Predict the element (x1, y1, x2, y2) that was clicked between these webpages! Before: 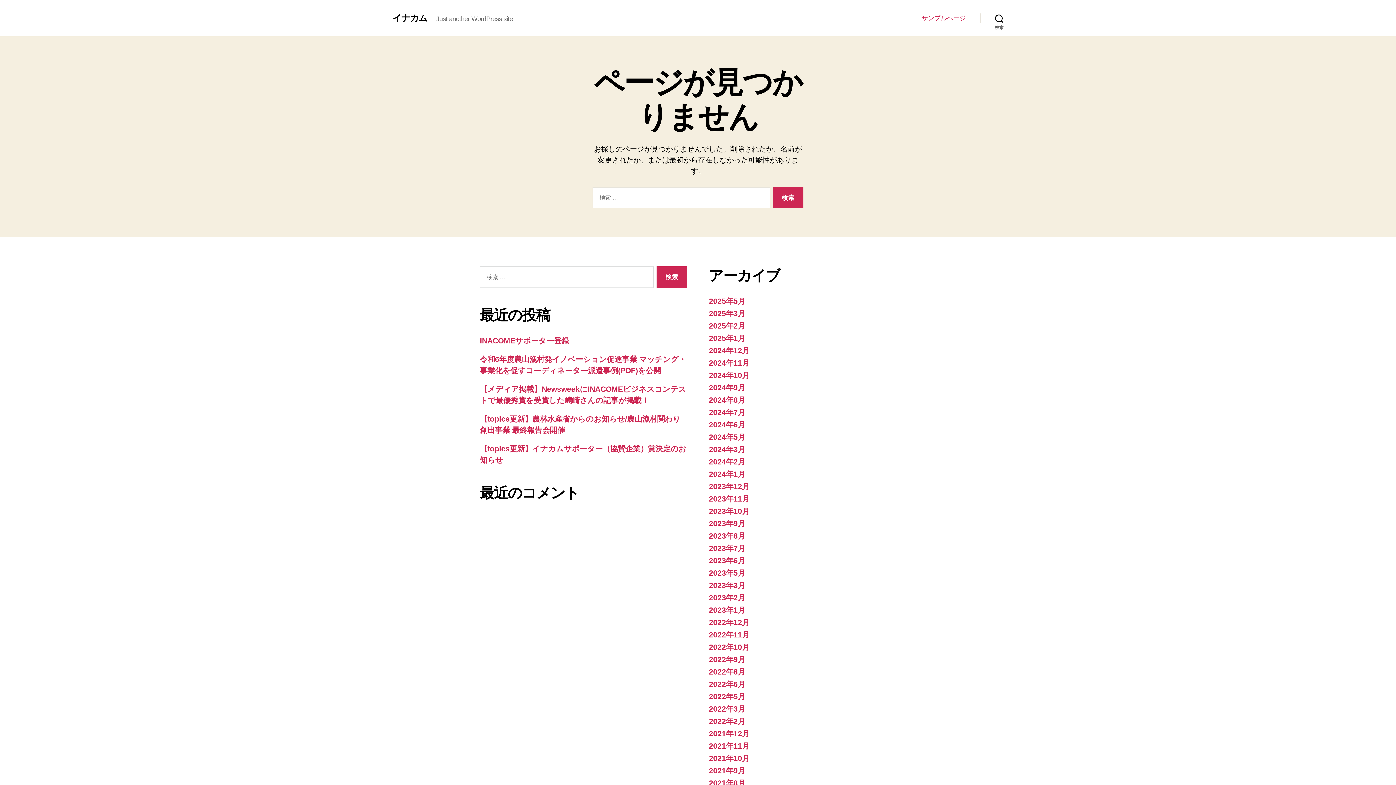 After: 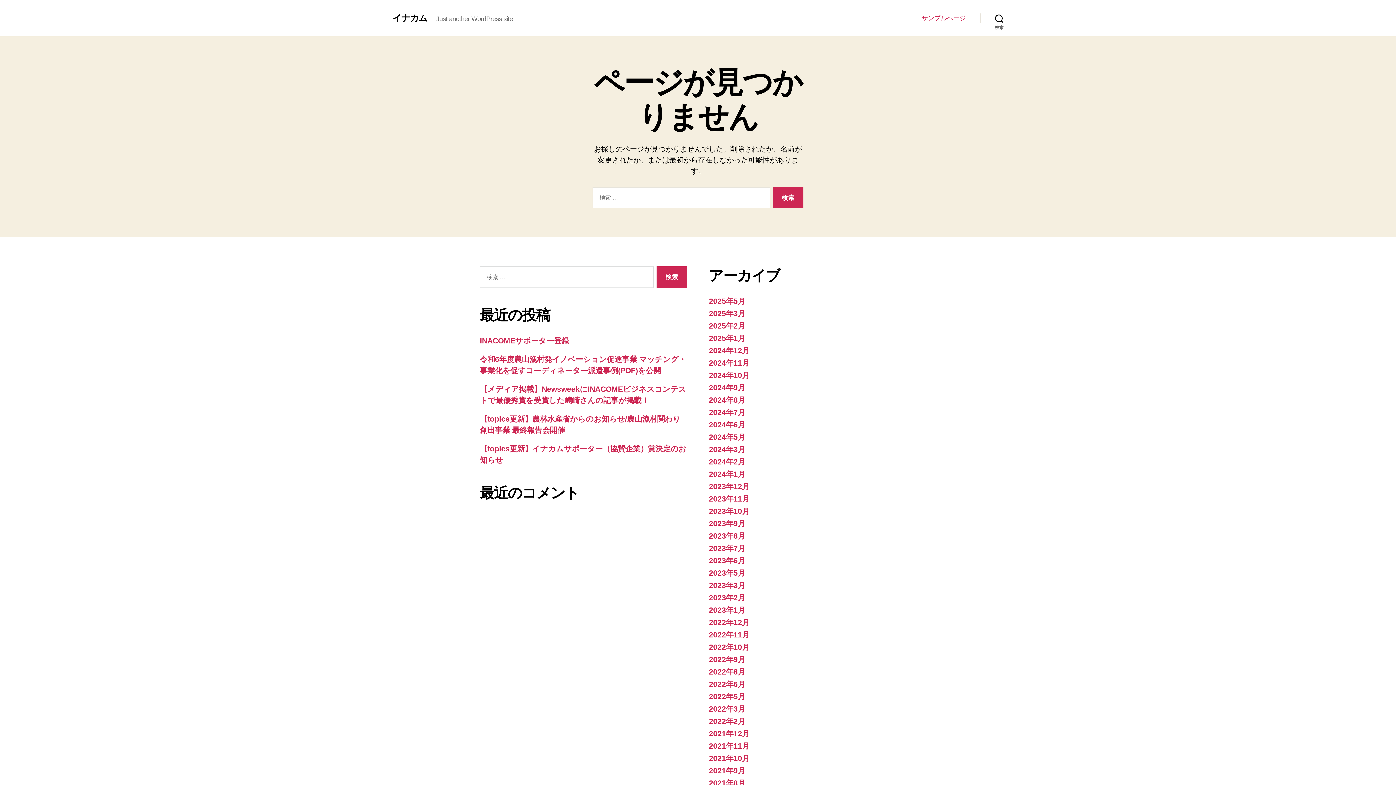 Action: label: 2023年10月 bbox: (709, 507, 749, 515)